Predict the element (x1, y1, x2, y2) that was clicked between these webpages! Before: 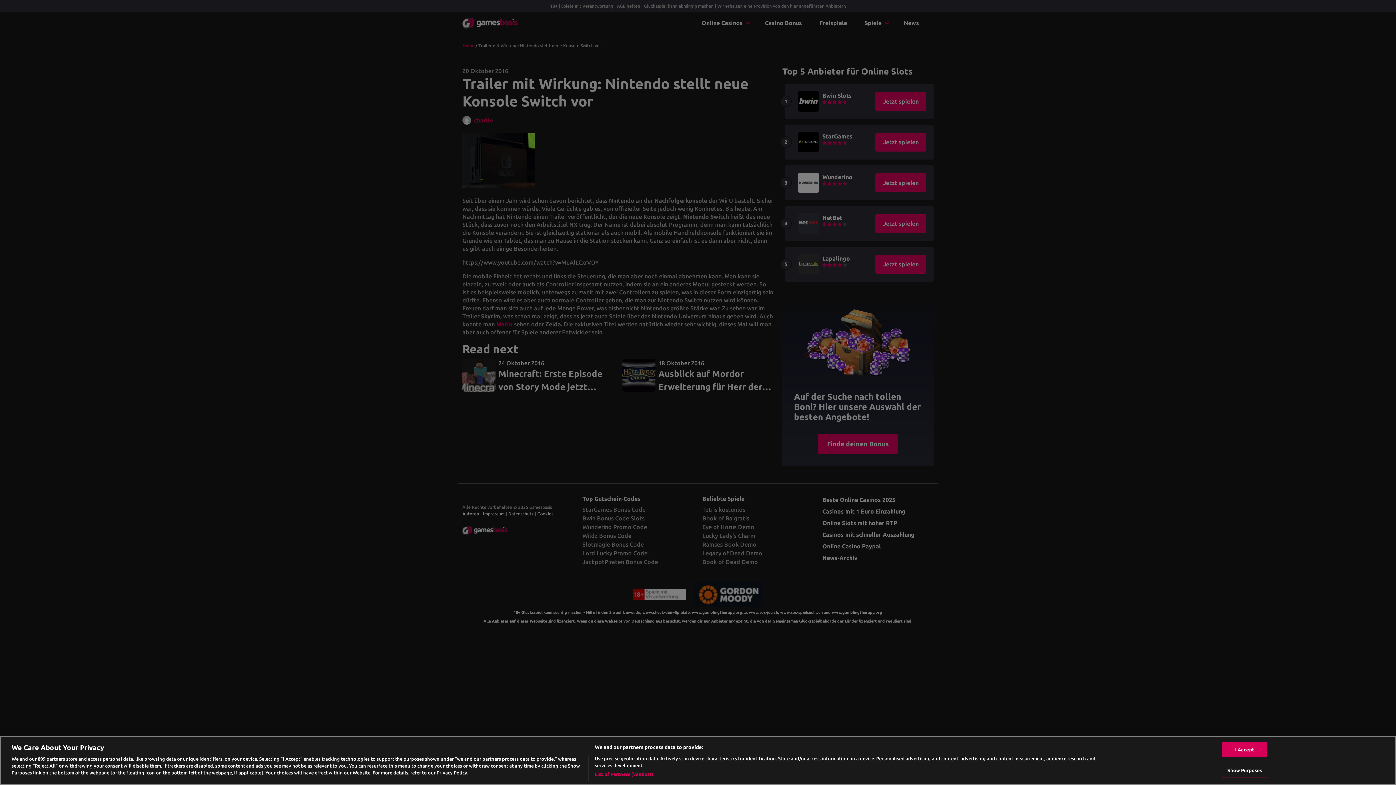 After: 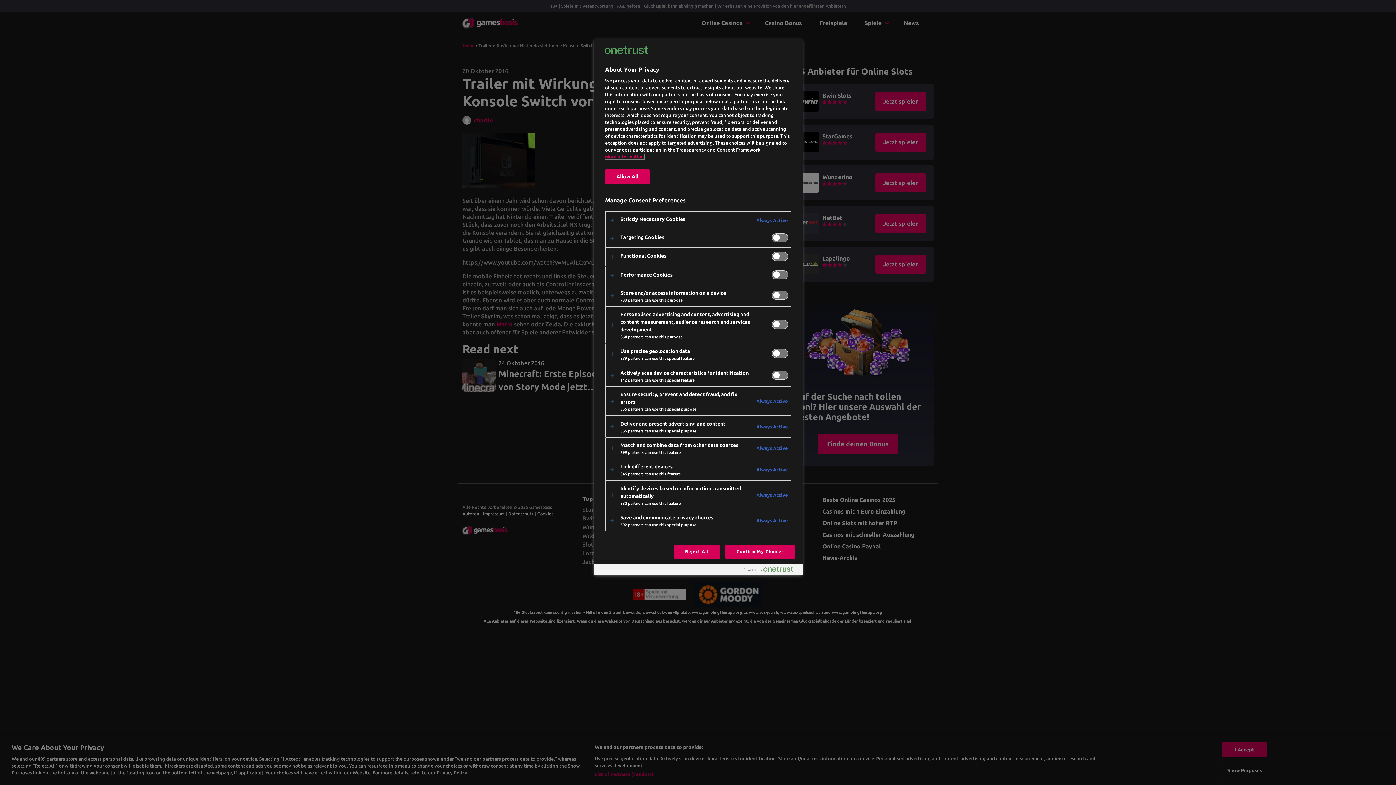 Action: bbox: (1222, 763, 1267, 778) label: Show Purposes